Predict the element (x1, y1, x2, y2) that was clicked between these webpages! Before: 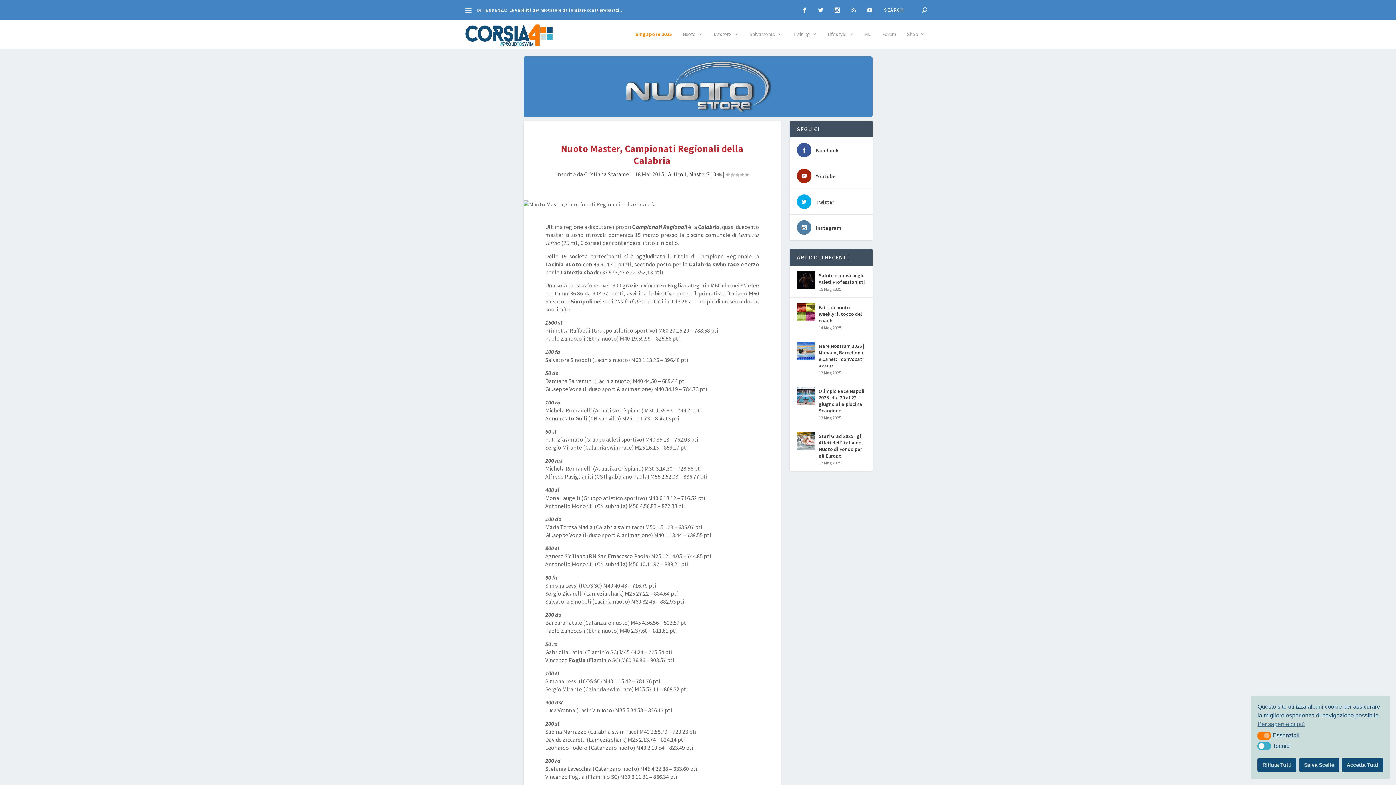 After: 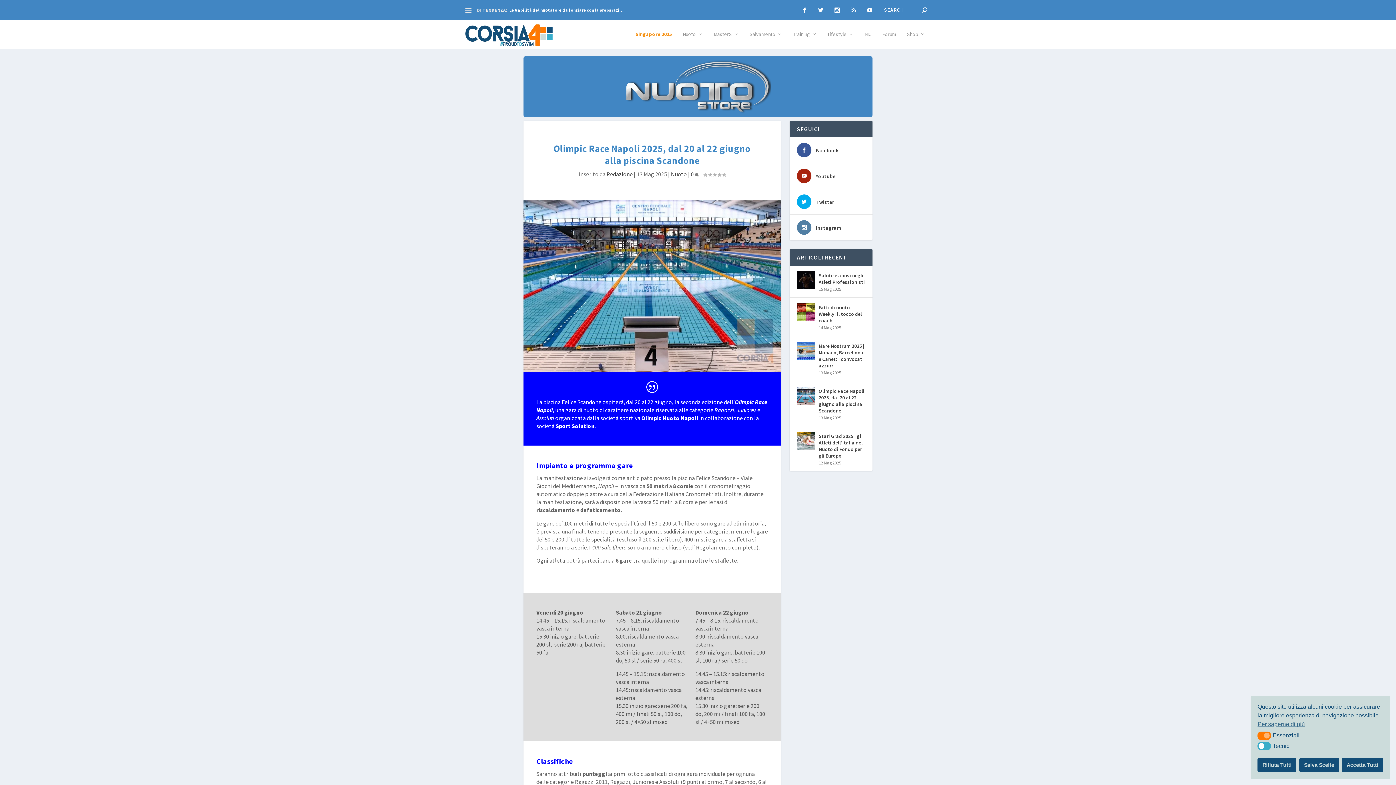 Action: bbox: (797, 386, 815, 405)